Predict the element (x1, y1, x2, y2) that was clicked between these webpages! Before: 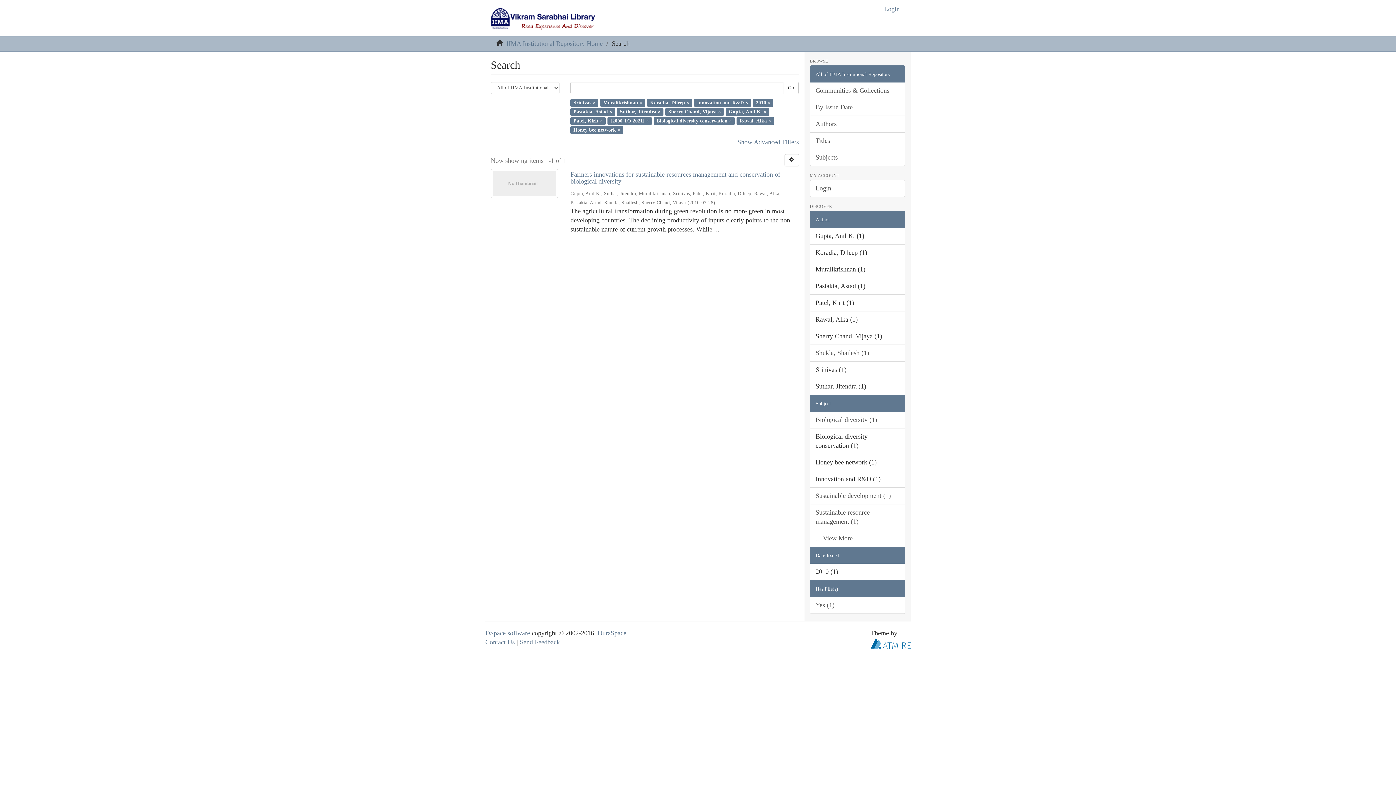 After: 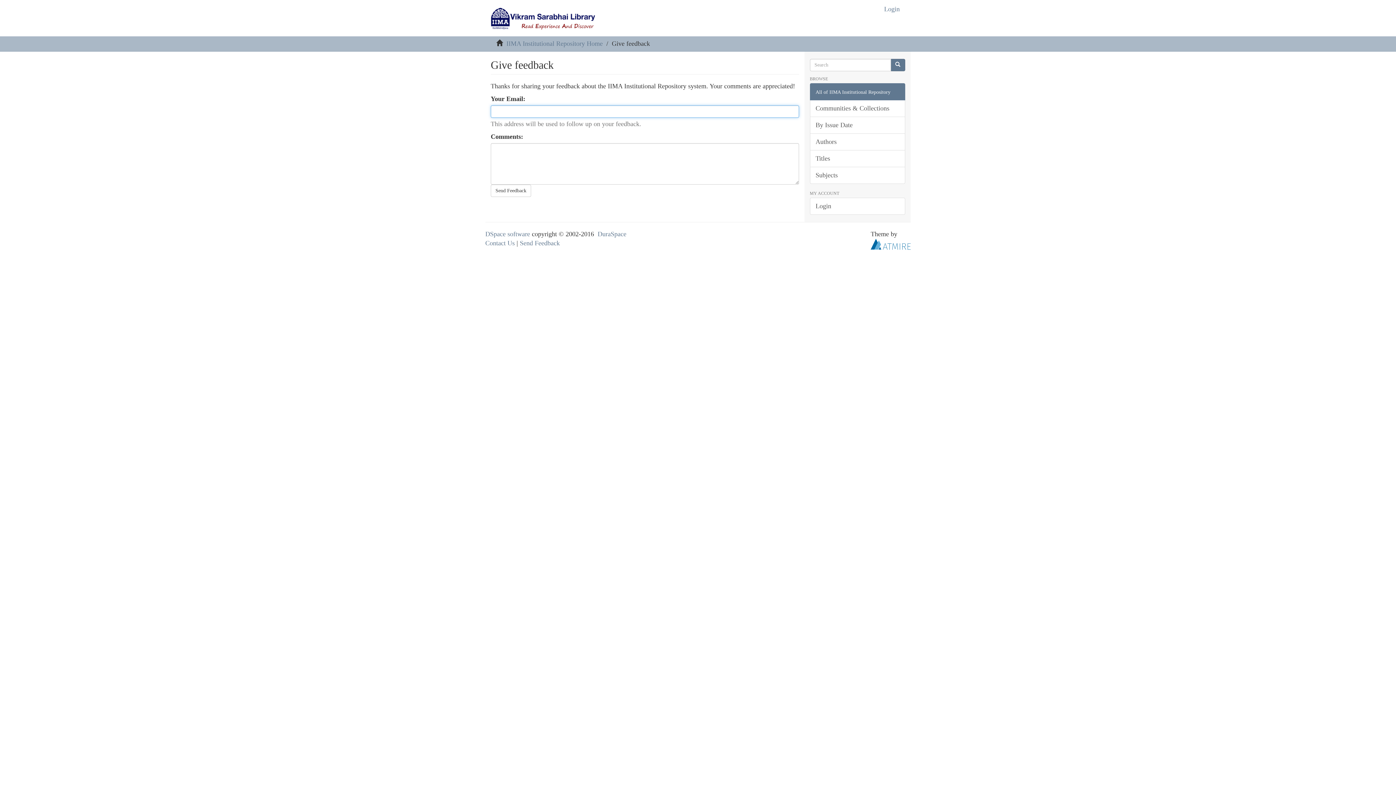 Action: bbox: (520, 638, 560, 646) label: Send Feedback